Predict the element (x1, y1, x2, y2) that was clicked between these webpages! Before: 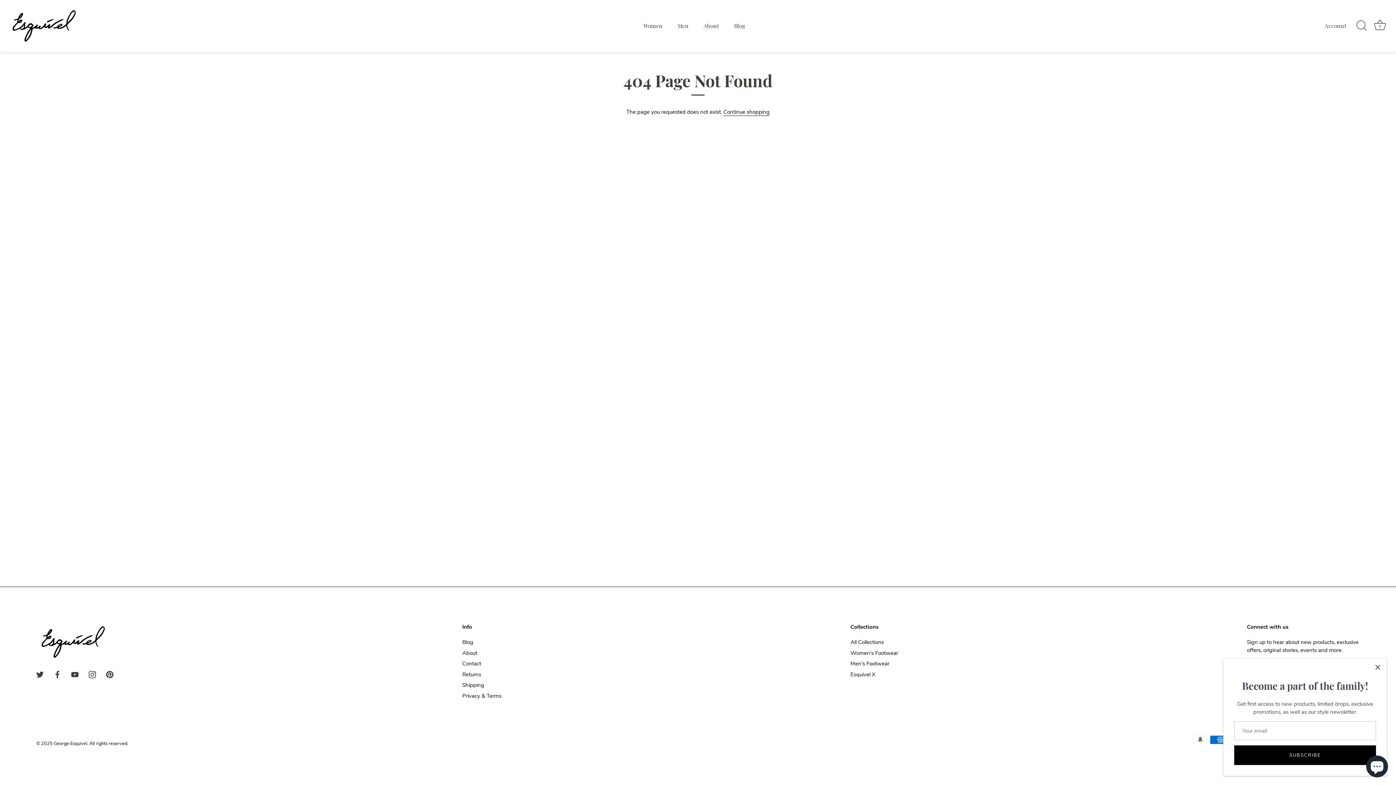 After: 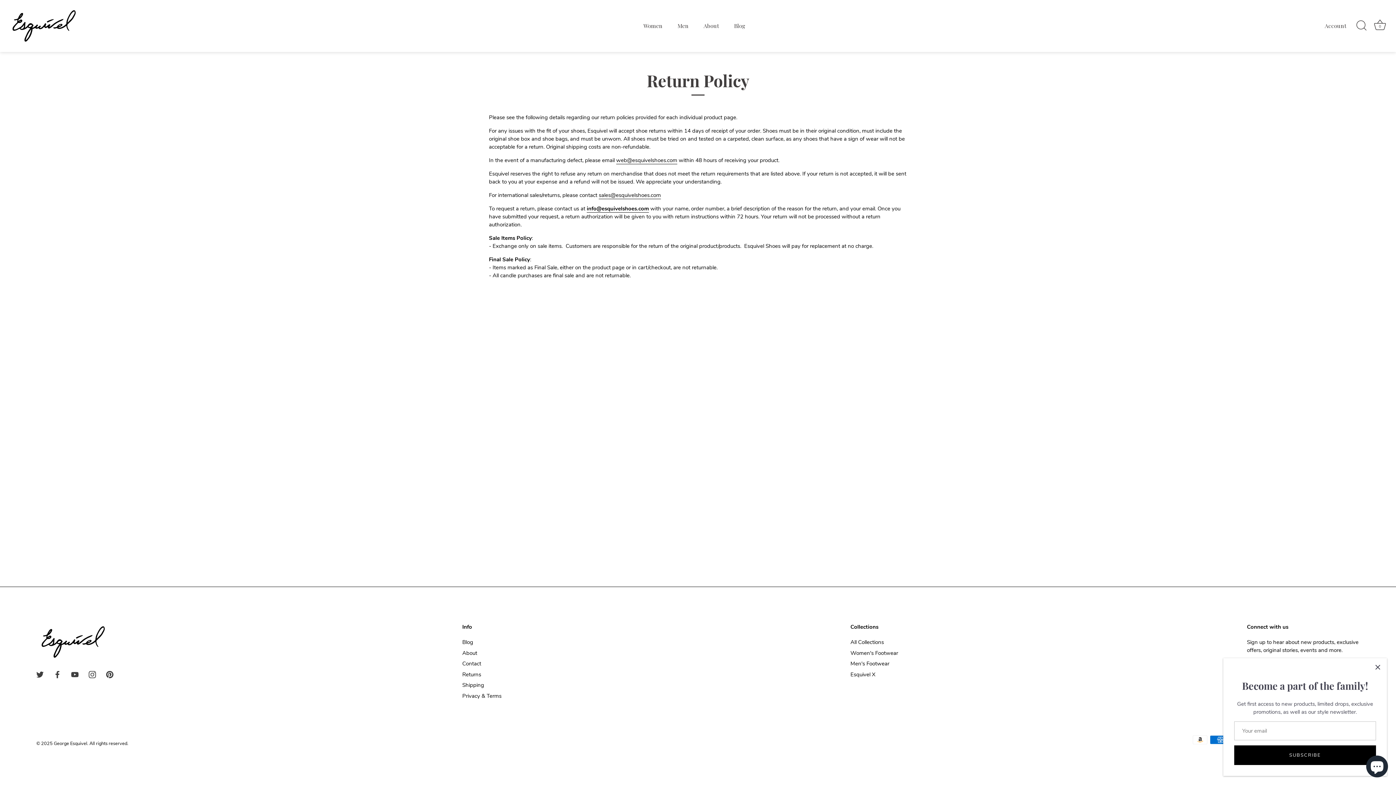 Action: label: Returns bbox: (462, 671, 481, 678)